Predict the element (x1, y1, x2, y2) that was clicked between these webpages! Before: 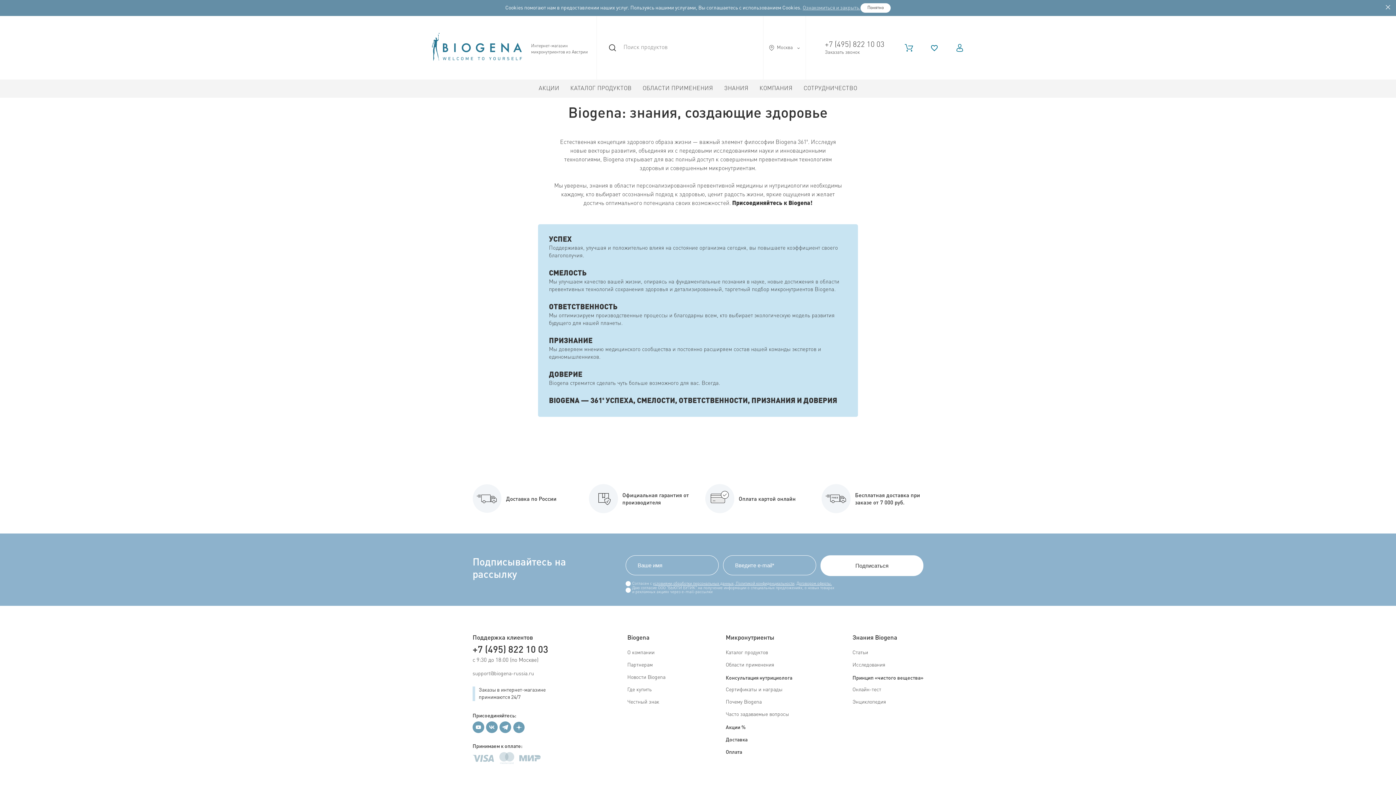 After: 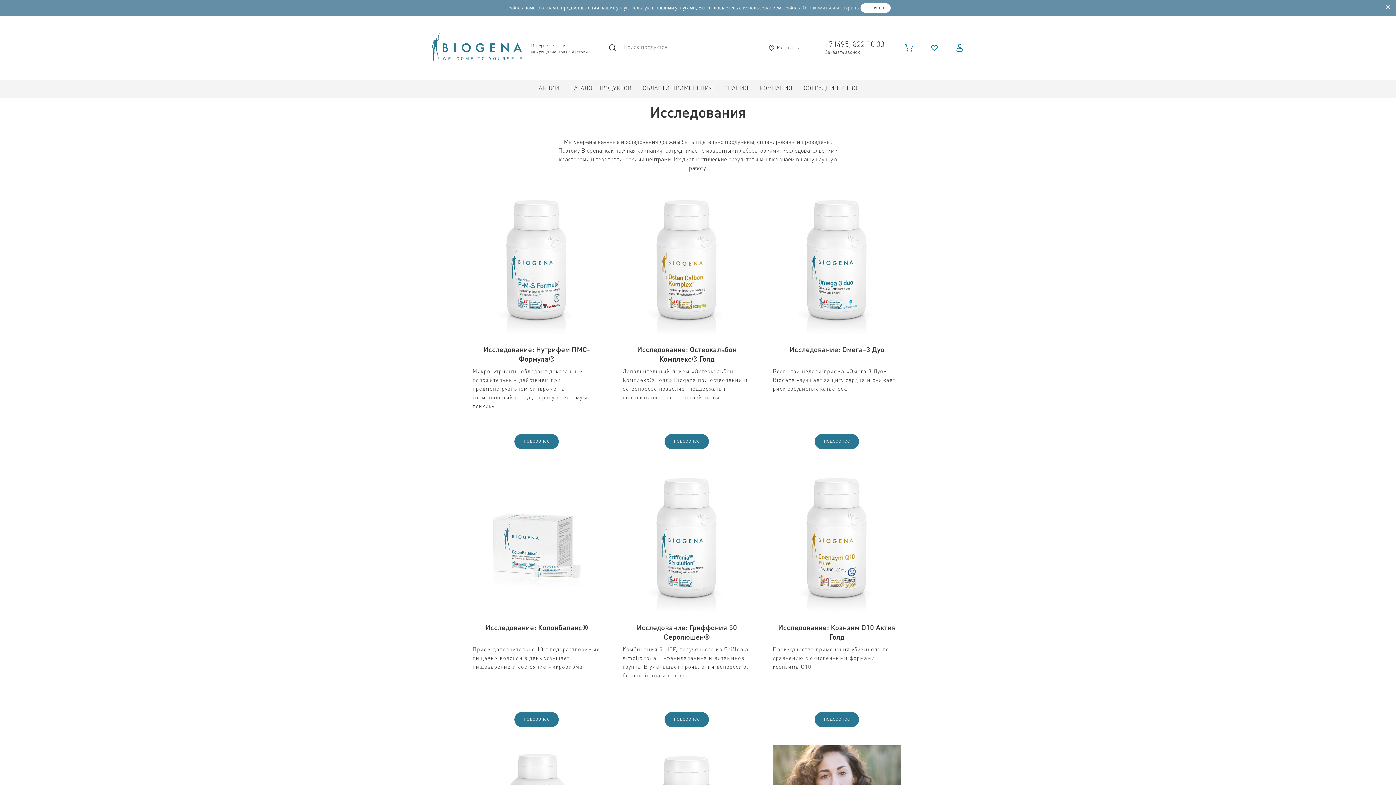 Action: label: Исследования bbox: (852, 662, 923, 668)